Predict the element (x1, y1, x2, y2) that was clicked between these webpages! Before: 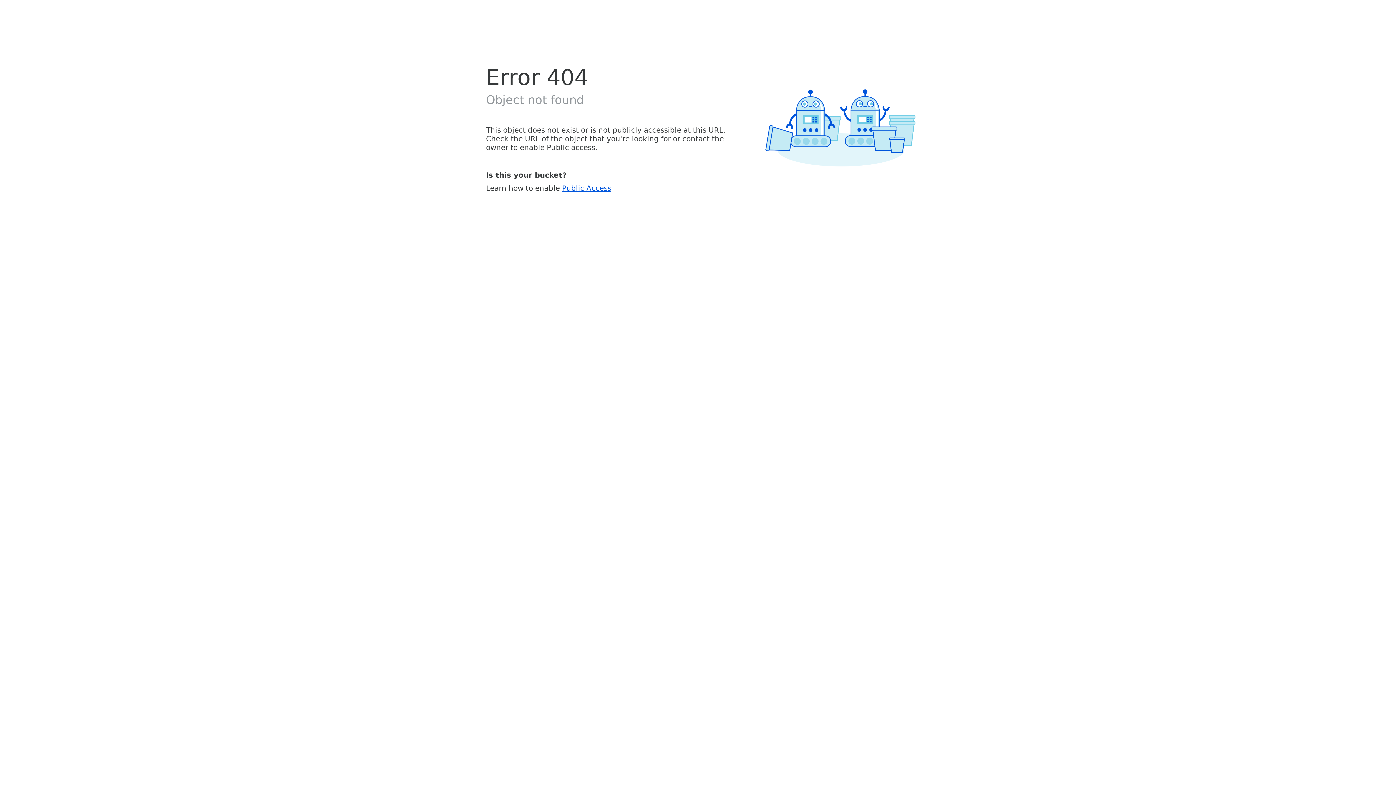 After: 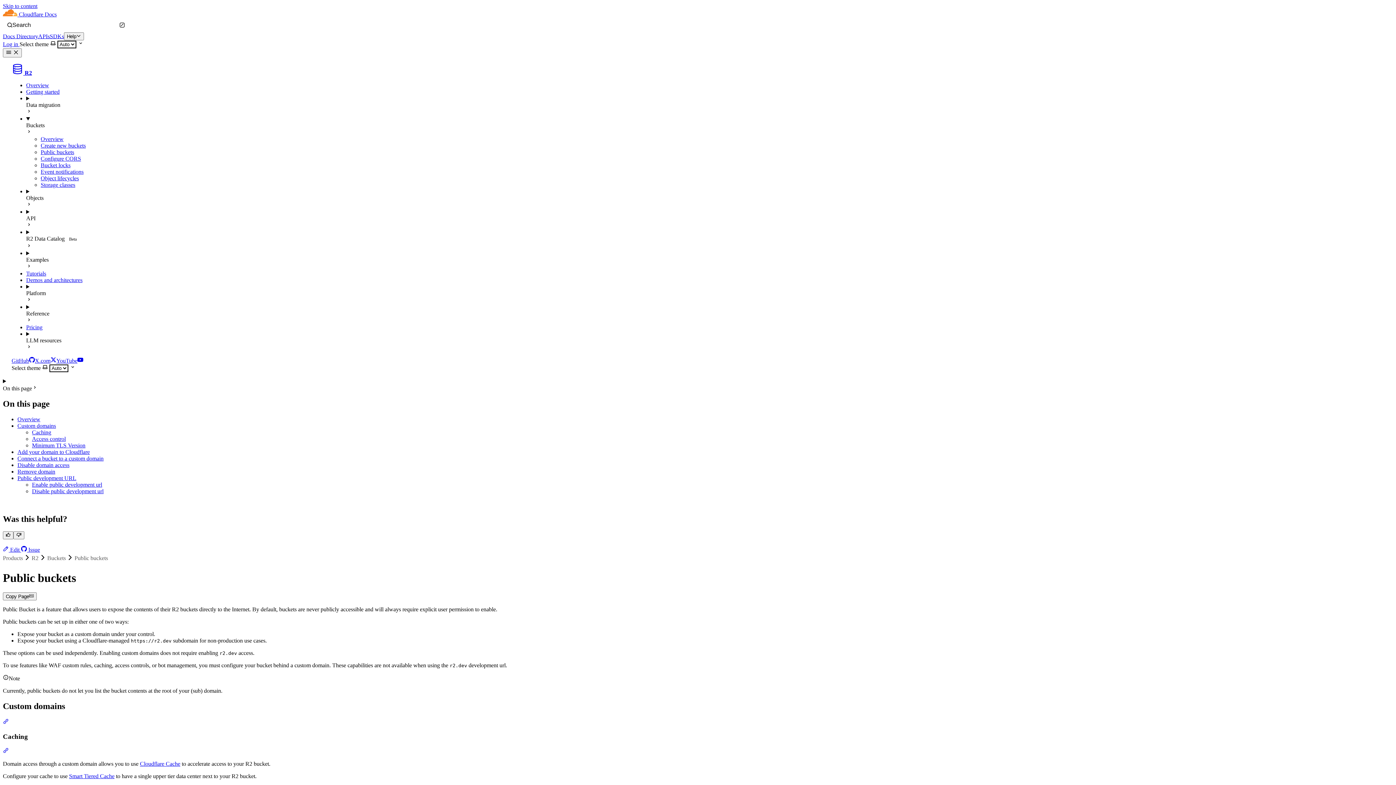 Action: label: Public Access bbox: (562, 183, 611, 192)